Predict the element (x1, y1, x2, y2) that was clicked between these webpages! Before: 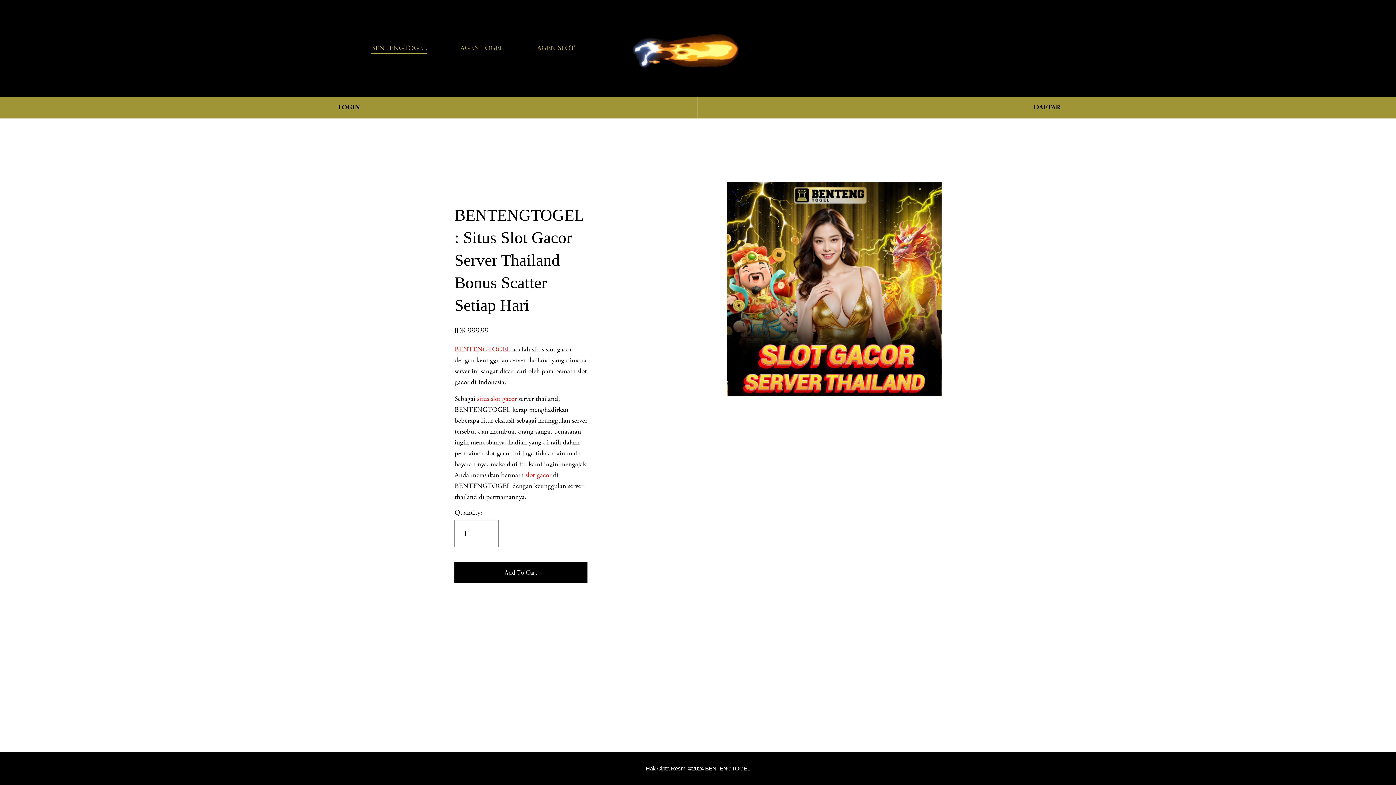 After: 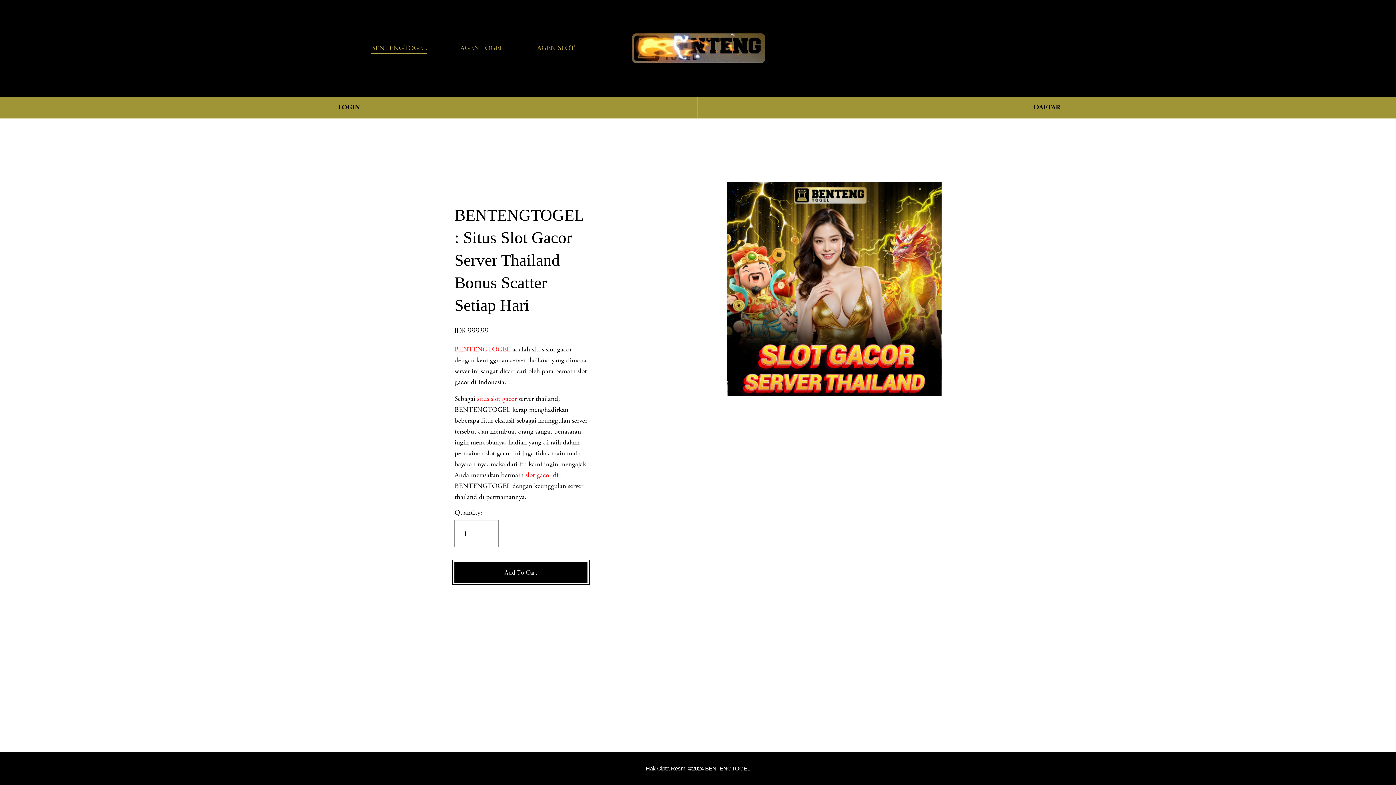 Action: bbox: (454, 568, 587, 577) label: Add To Cart